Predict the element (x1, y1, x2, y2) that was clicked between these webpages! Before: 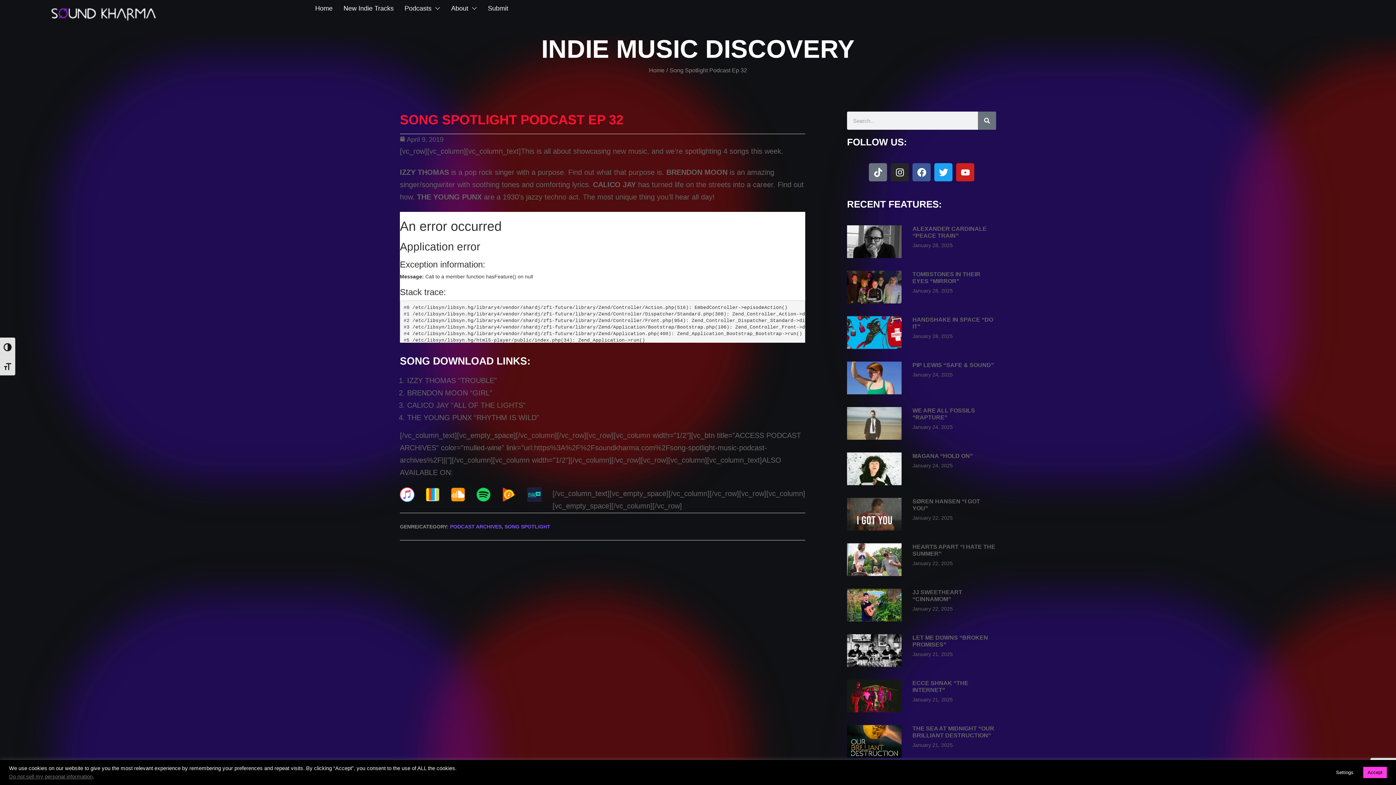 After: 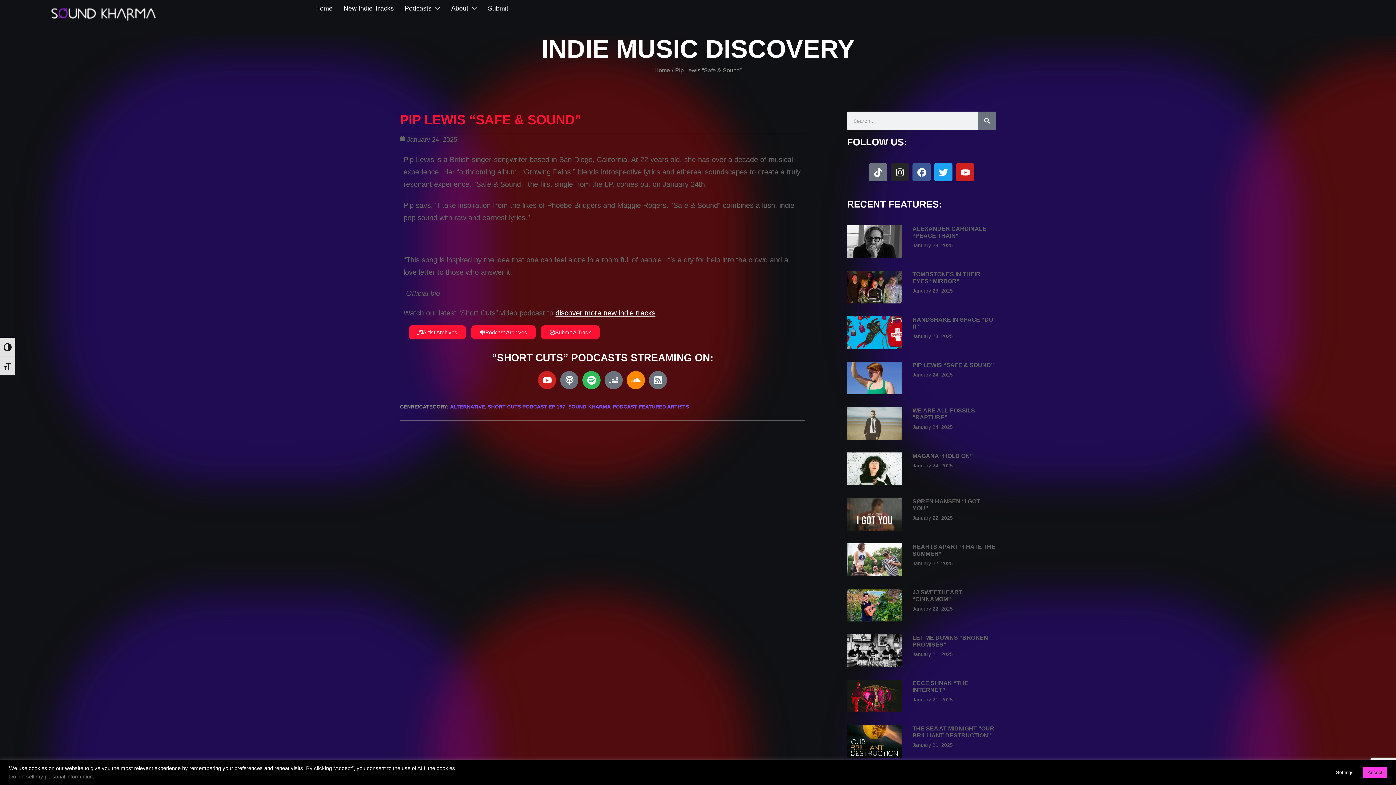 Action: bbox: (847, 361, 901, 394) label: Read more about "Pip Lewis “Safe & Sound”"